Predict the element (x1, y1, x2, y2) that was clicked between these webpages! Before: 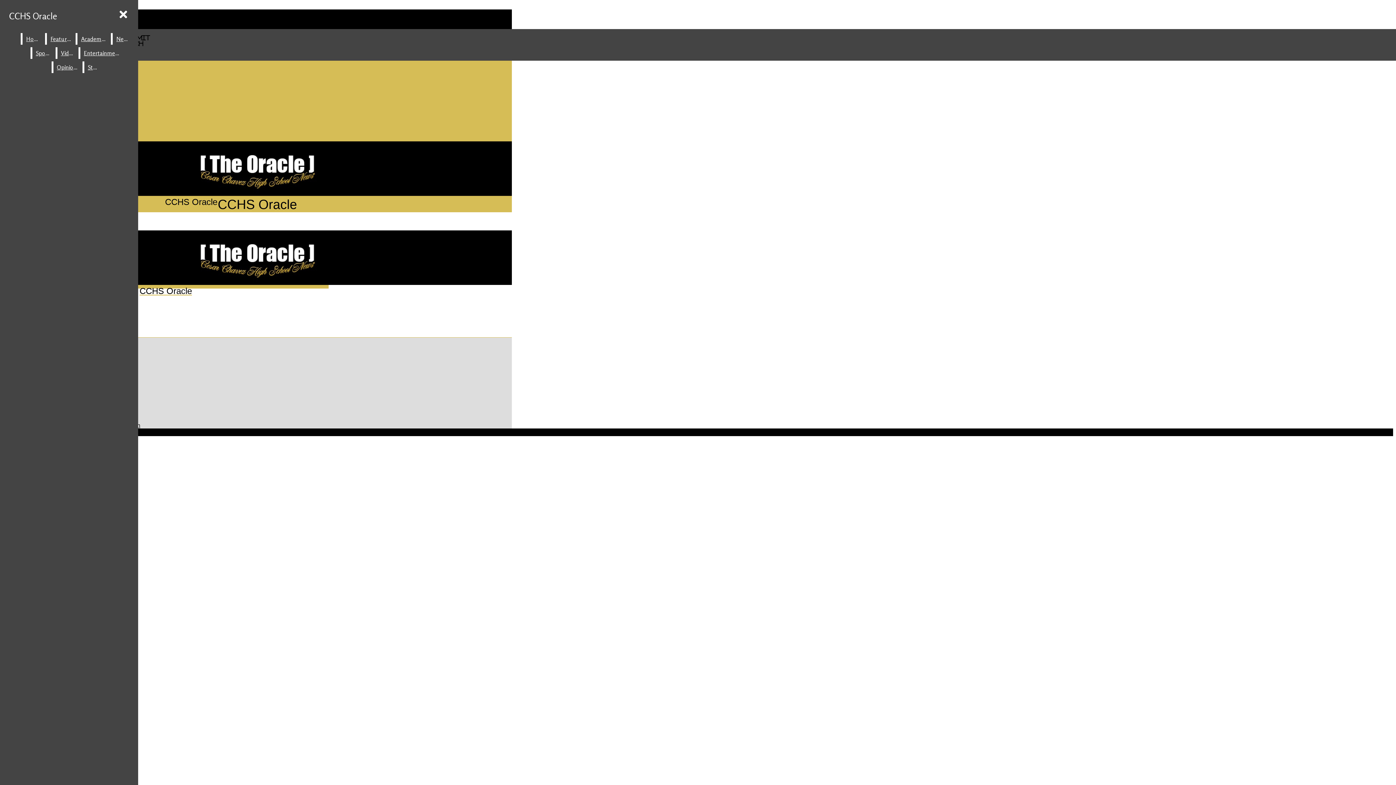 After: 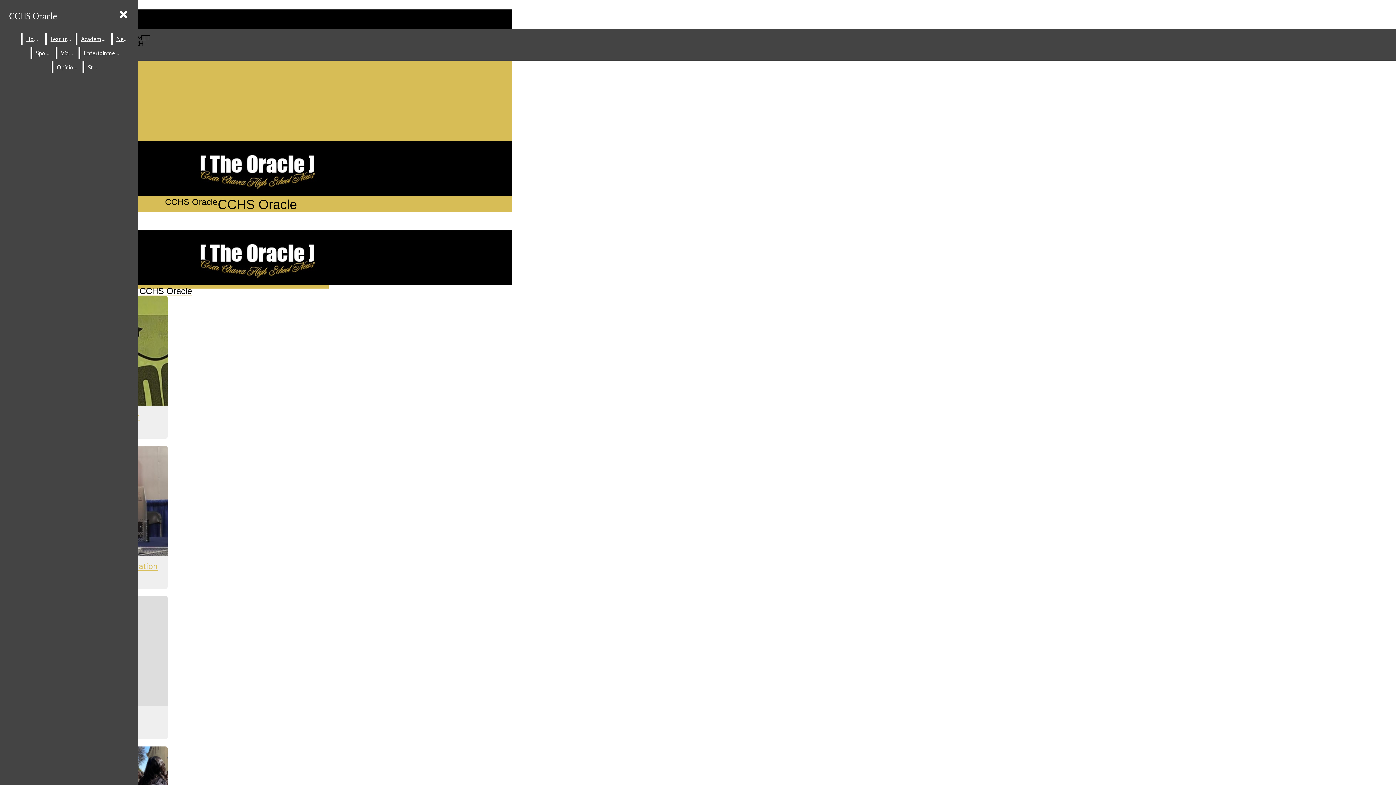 Action: bbox: (46, 33, 74, 44) label: Features